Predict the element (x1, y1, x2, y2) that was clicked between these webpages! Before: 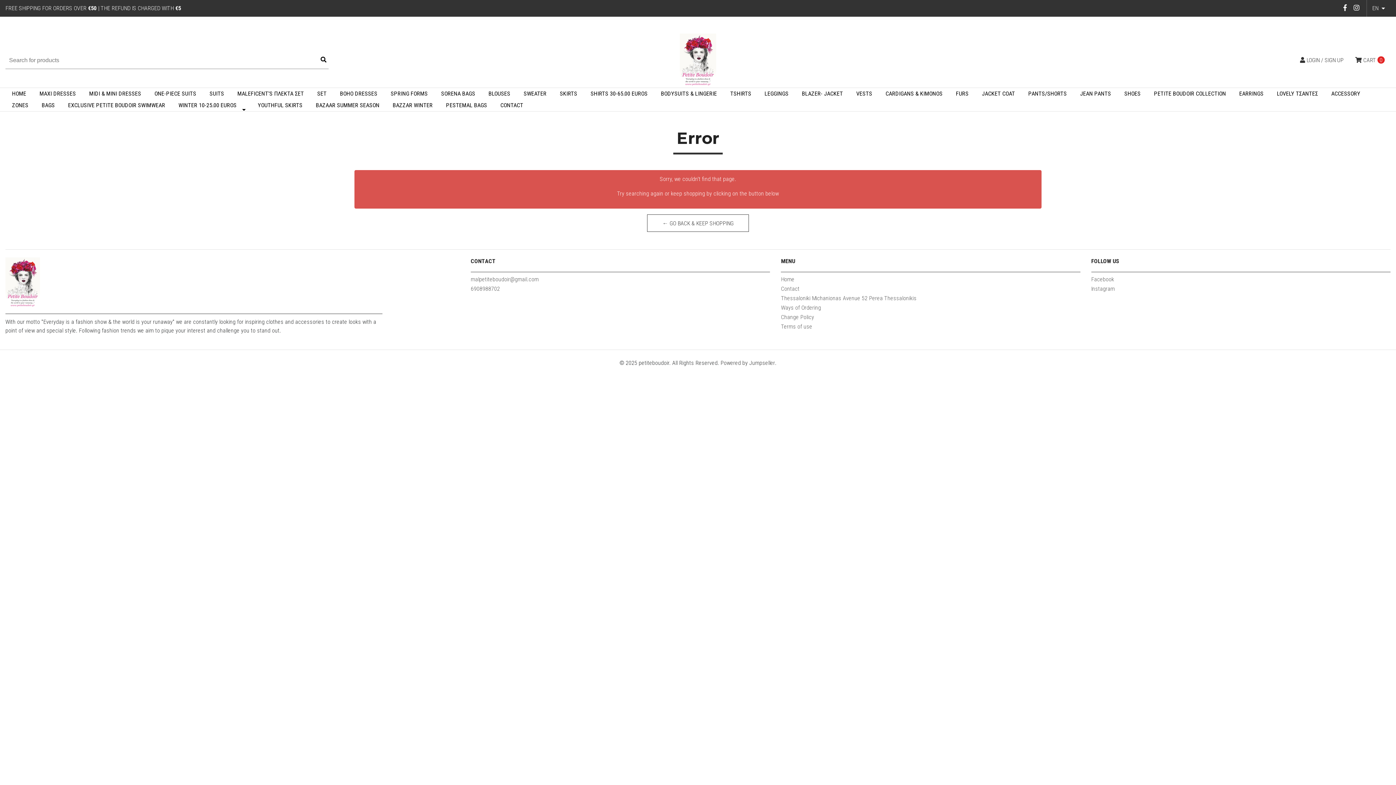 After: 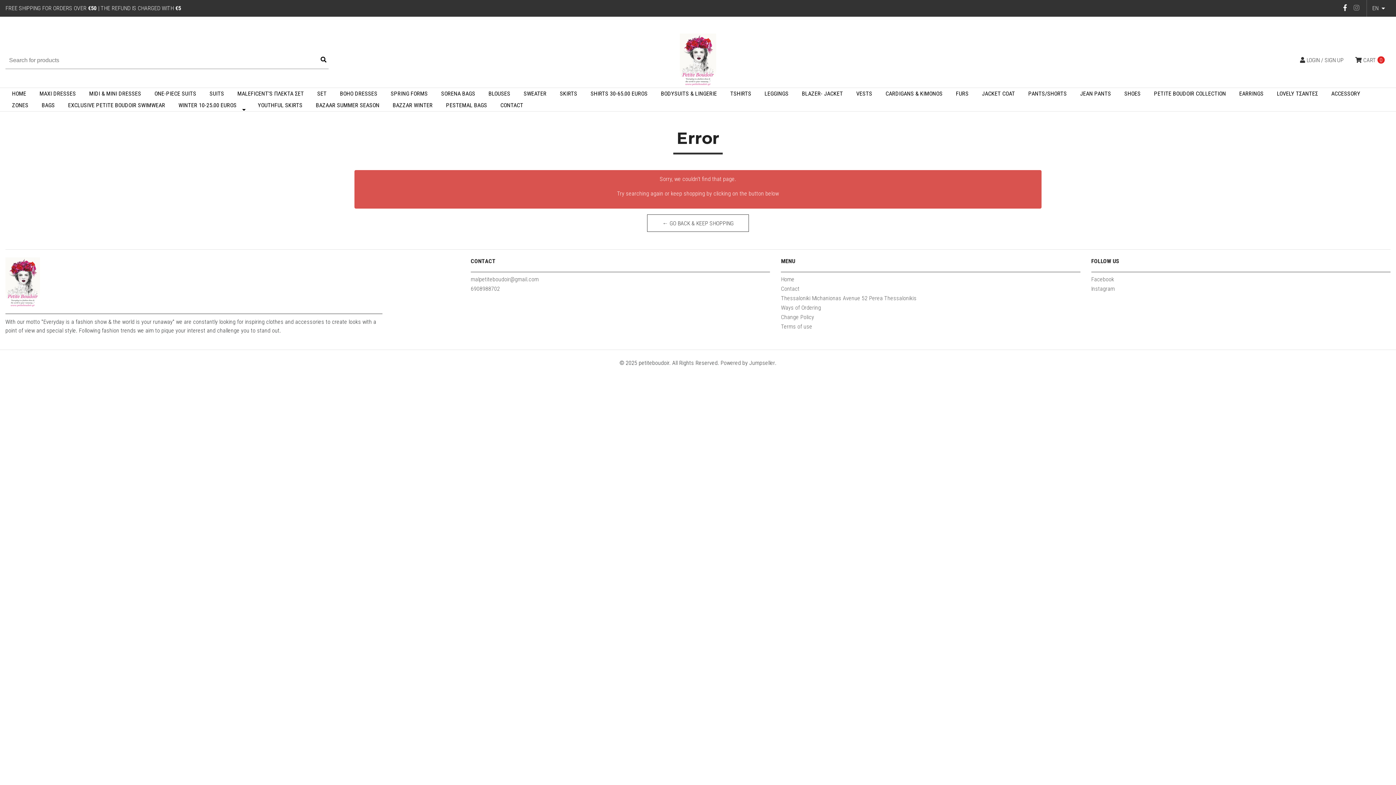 Action: bbox: (1352, 4, 1360, 11)